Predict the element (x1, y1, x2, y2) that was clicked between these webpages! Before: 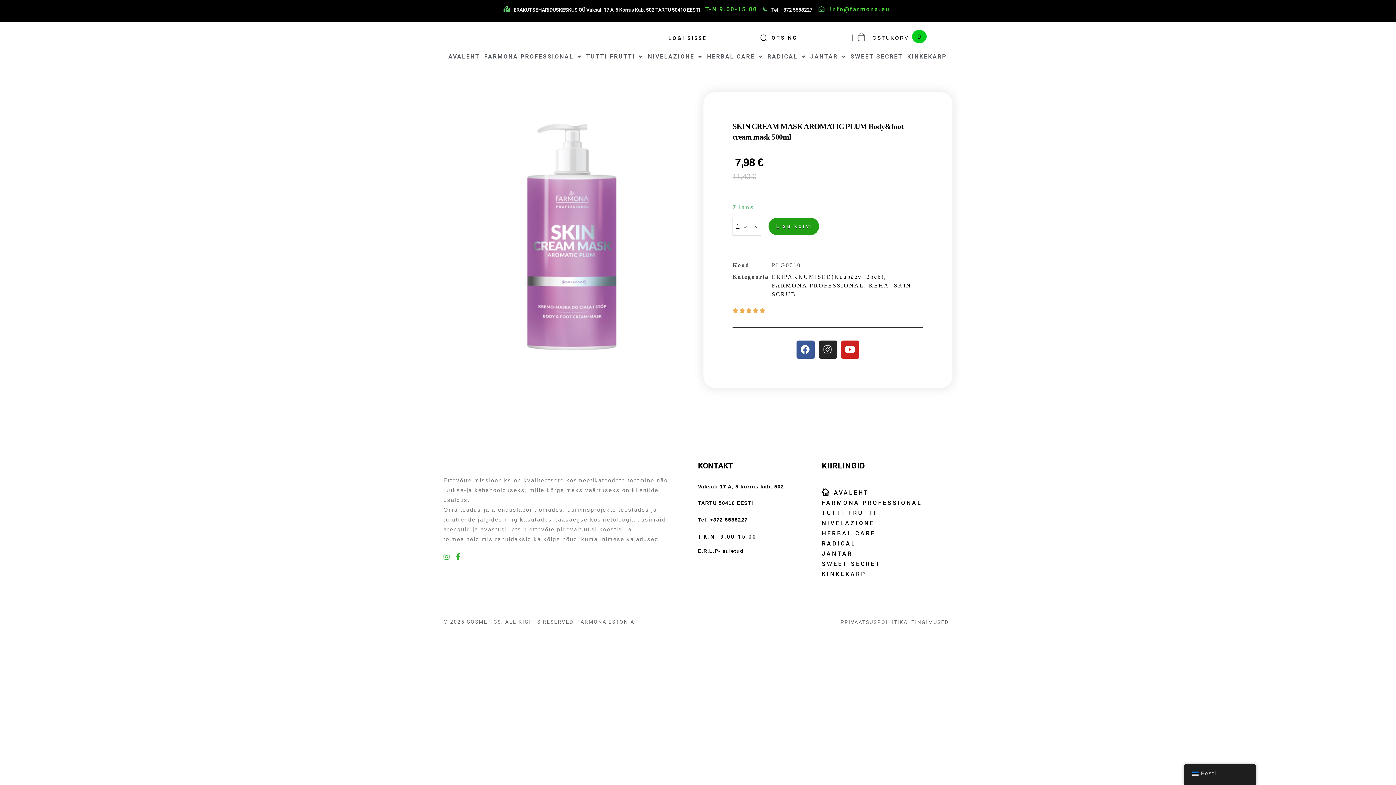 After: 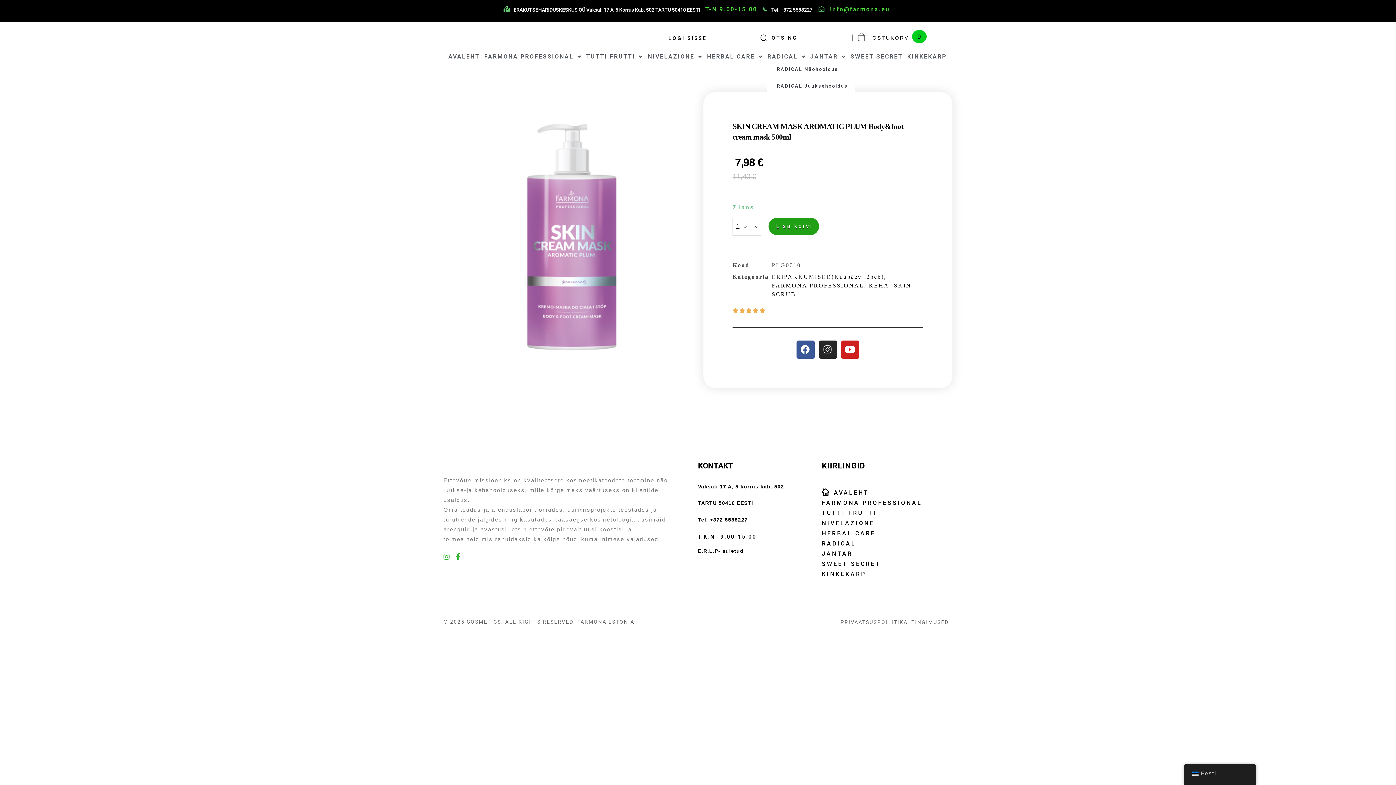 Action: bbox: (766, 52, 806, 61) label: RADICAL